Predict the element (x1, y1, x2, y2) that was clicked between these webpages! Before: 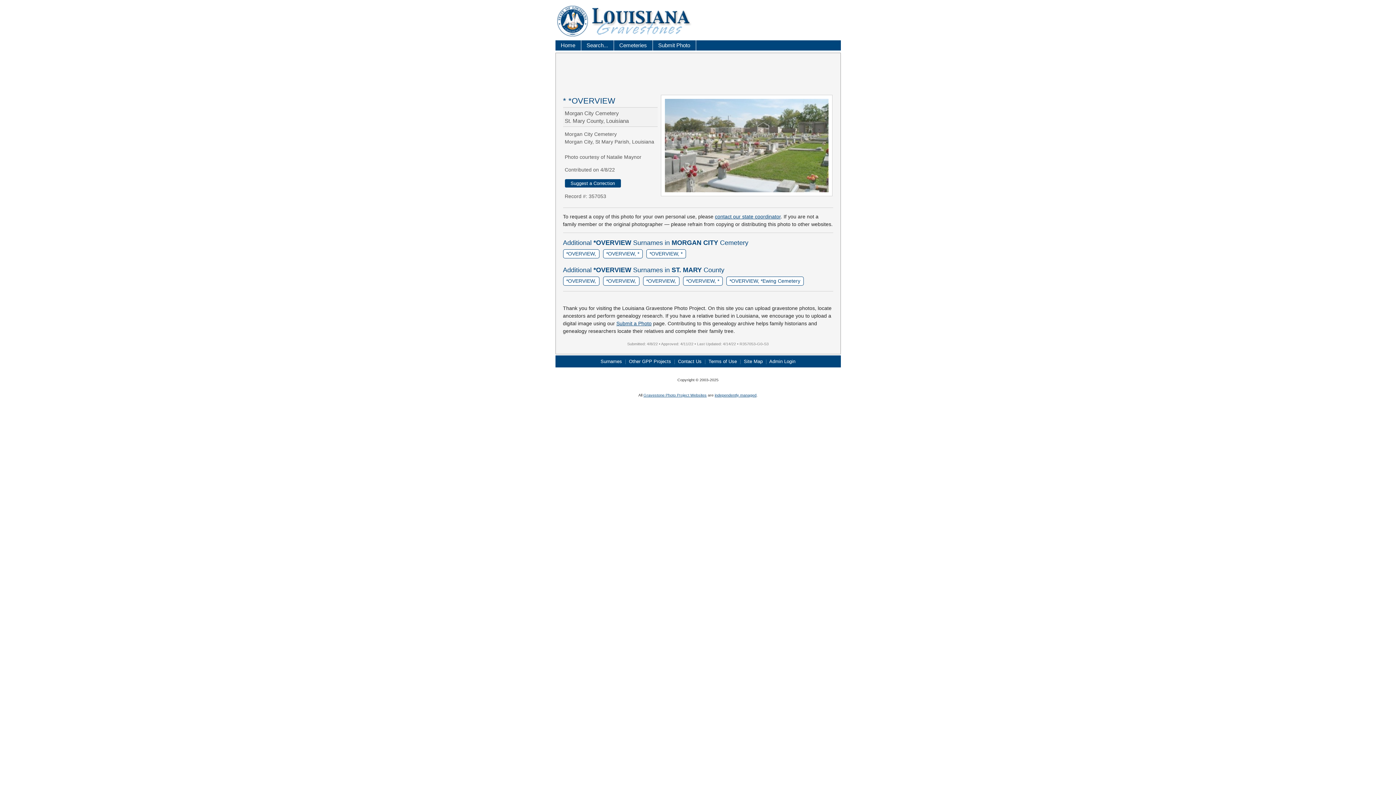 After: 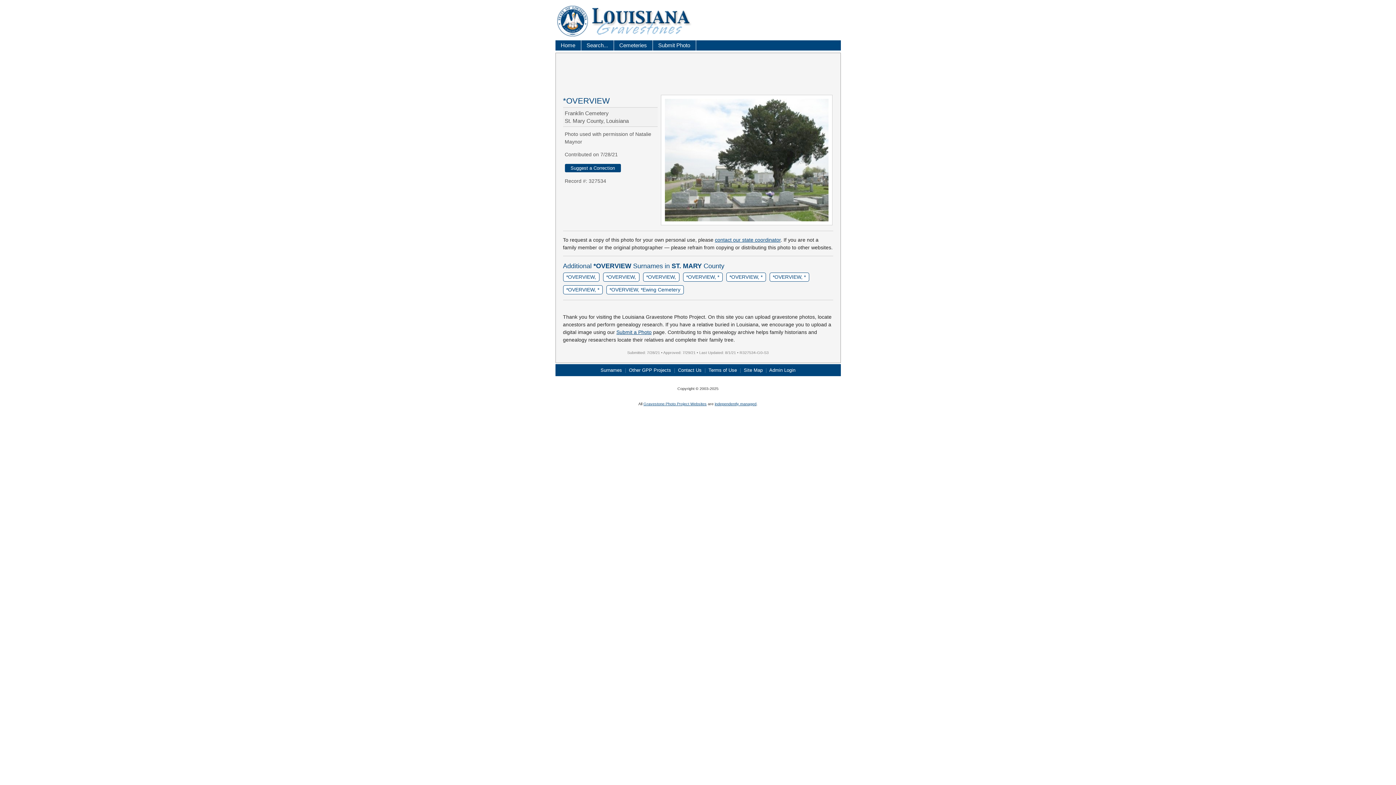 Action: label: *OVERVIEW, bbox: (643, 276, 679, 285)